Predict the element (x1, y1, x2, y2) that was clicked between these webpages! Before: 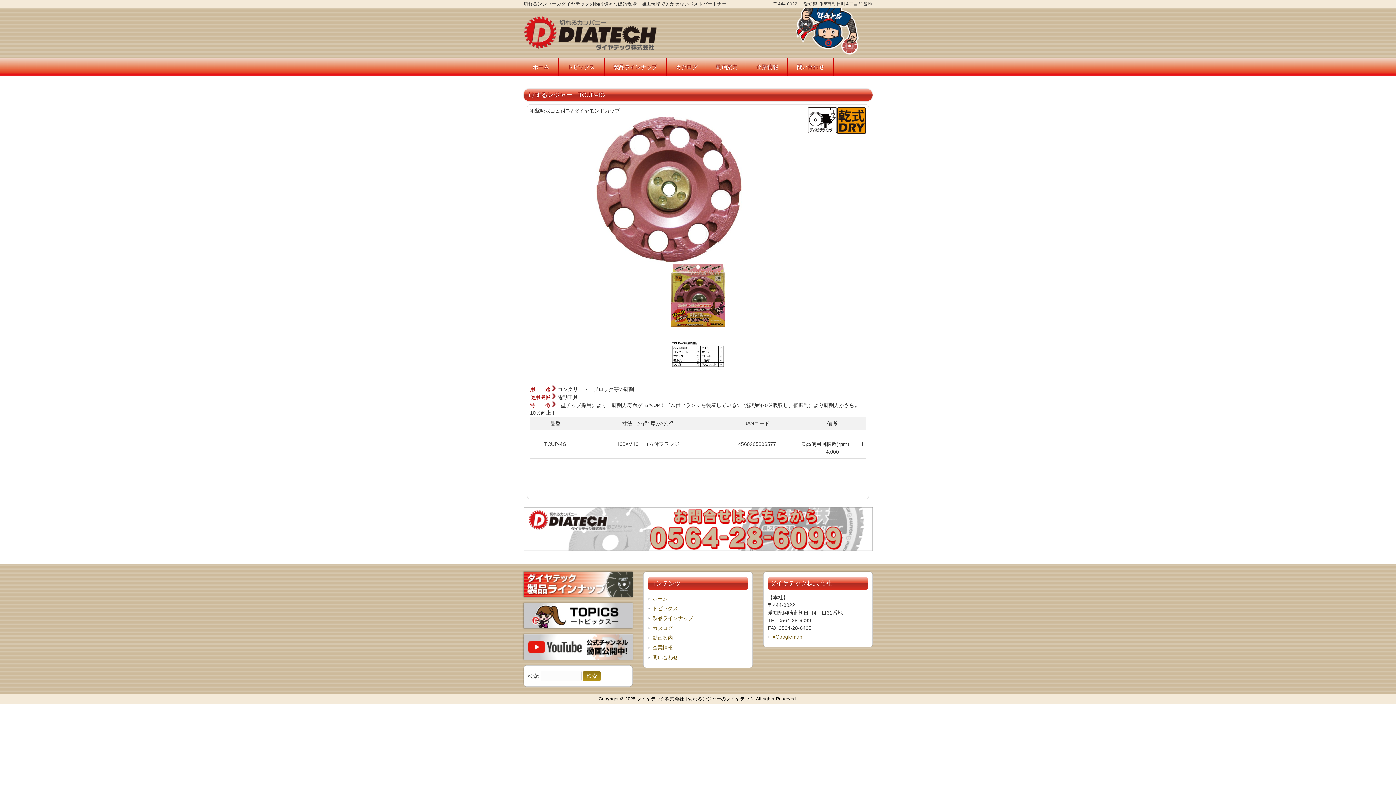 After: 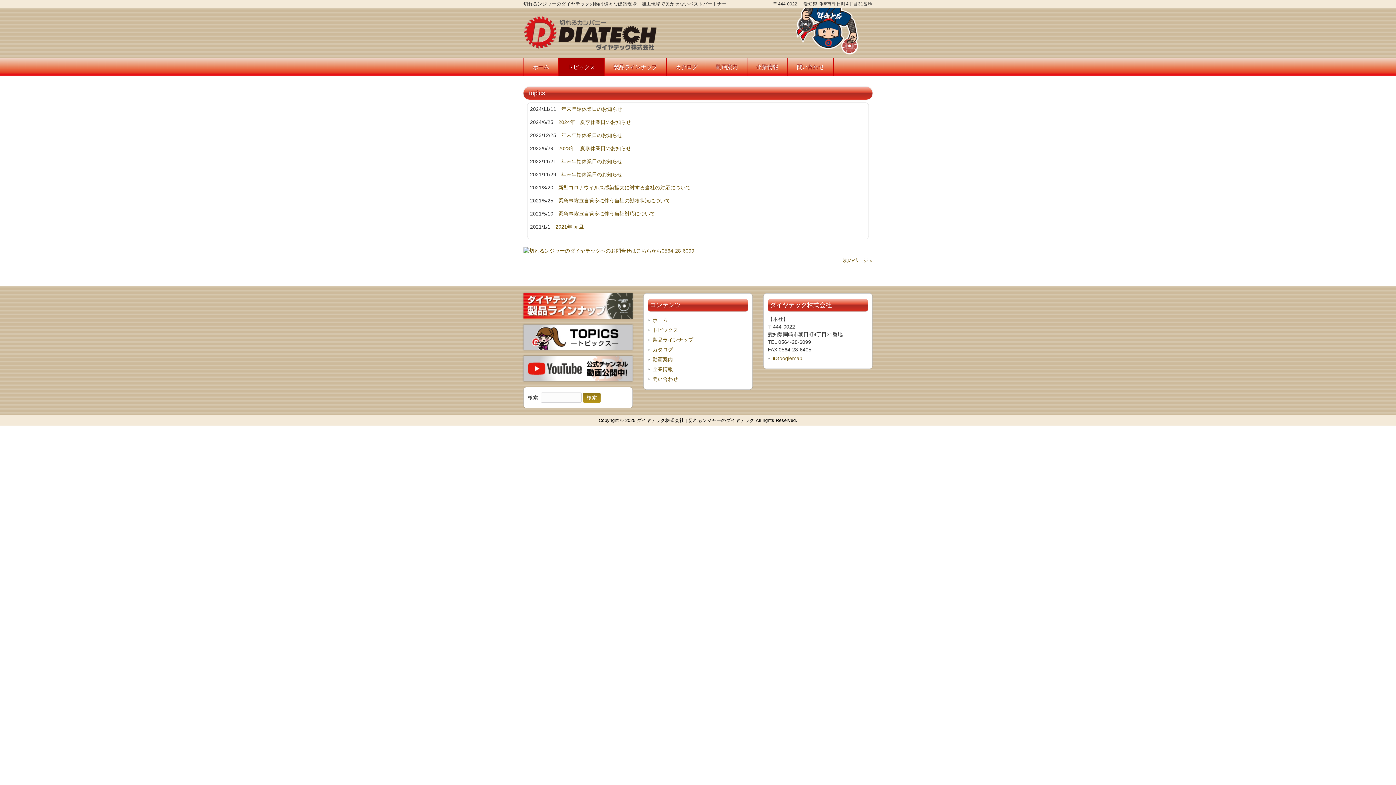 Action: bbox: (558, 57, 604, 76) label: トピックス